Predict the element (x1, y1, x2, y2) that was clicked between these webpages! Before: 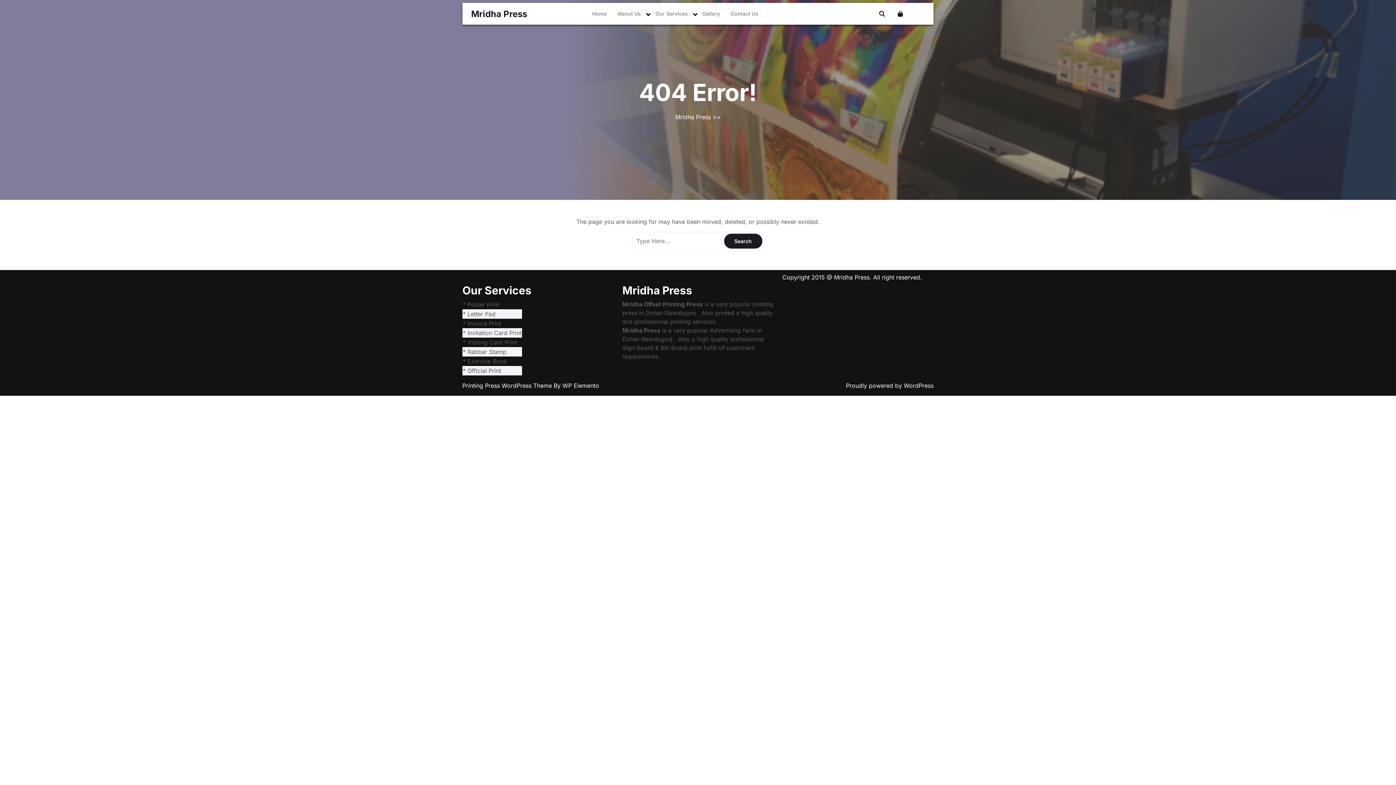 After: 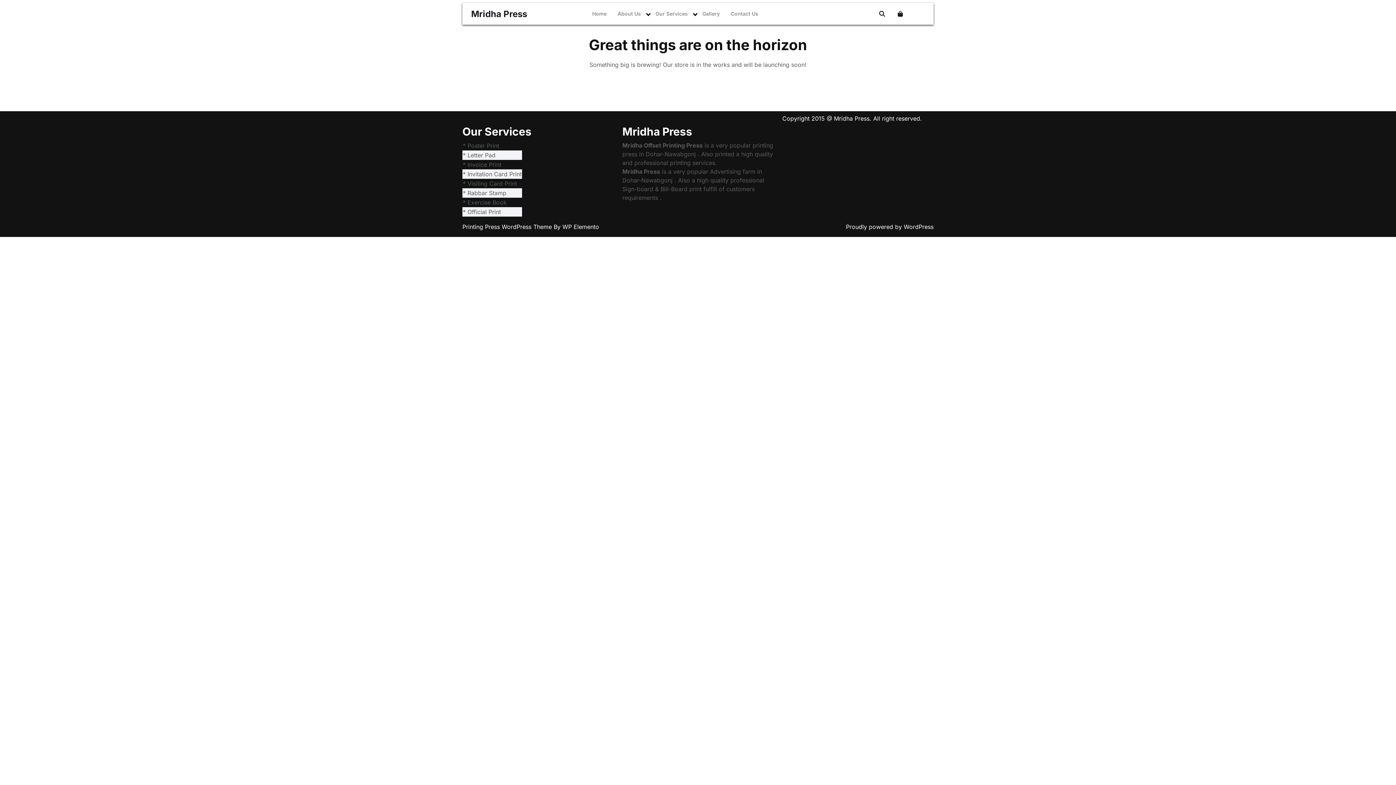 Action: bbox: (898, 10, 904, 17)